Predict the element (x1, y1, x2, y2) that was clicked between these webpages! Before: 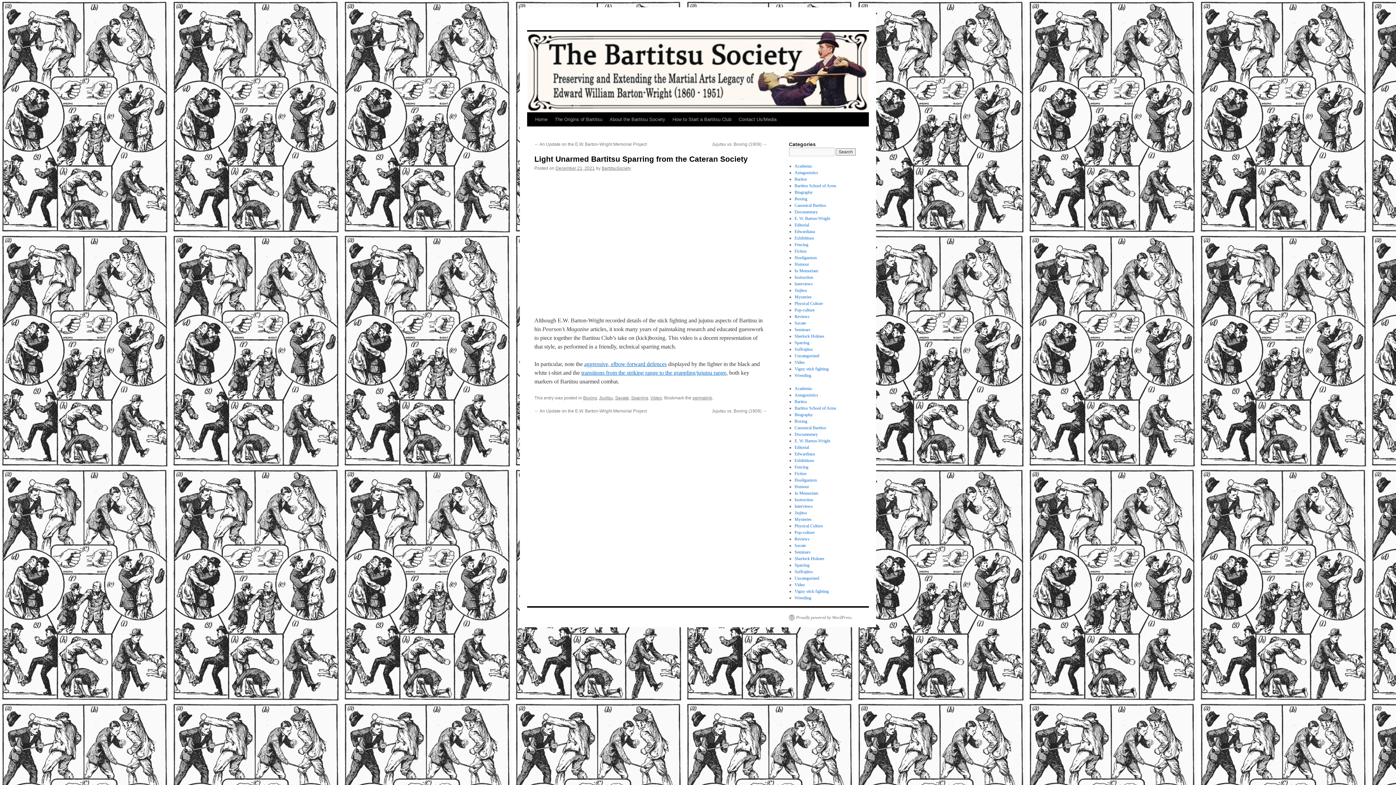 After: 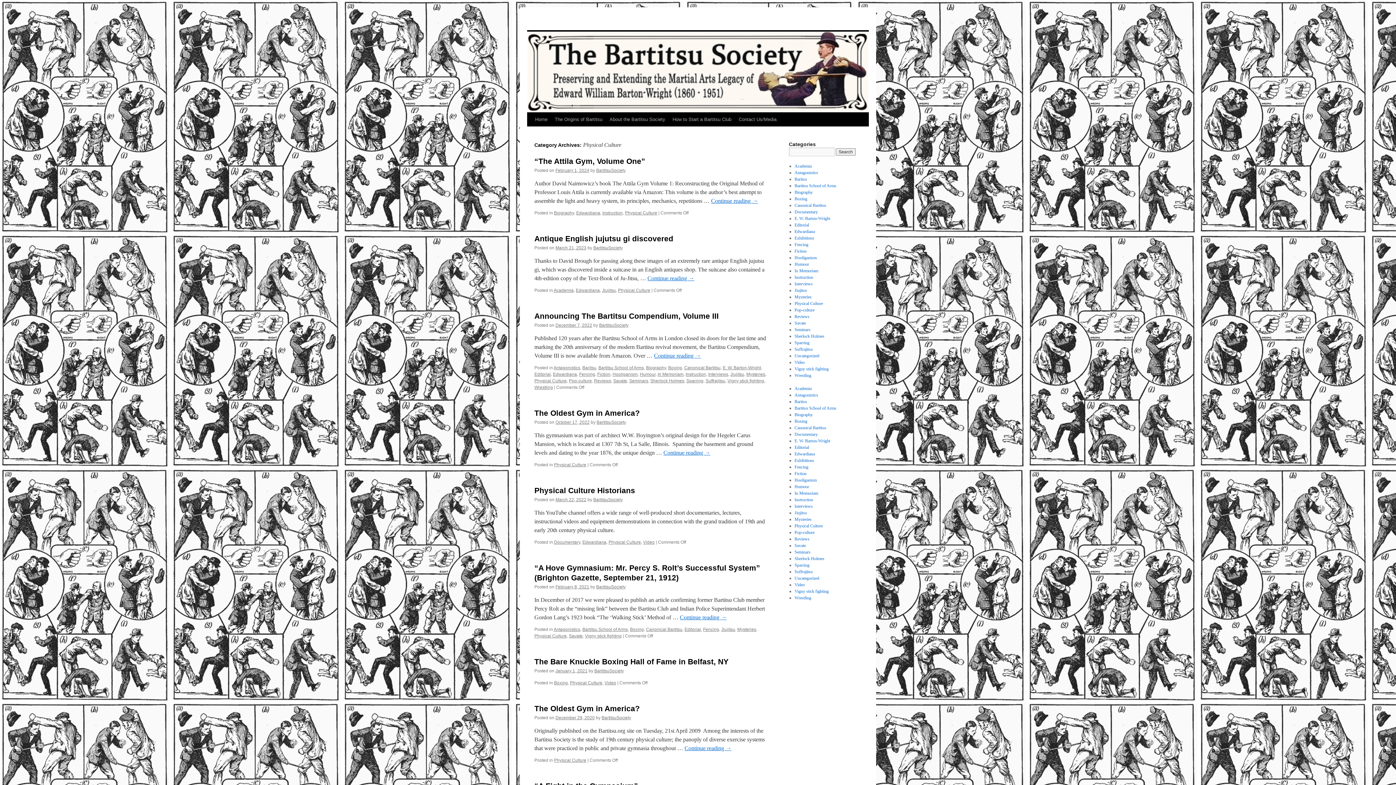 Action: bbox: (794, 301, 823, 306) label: Physical Culture